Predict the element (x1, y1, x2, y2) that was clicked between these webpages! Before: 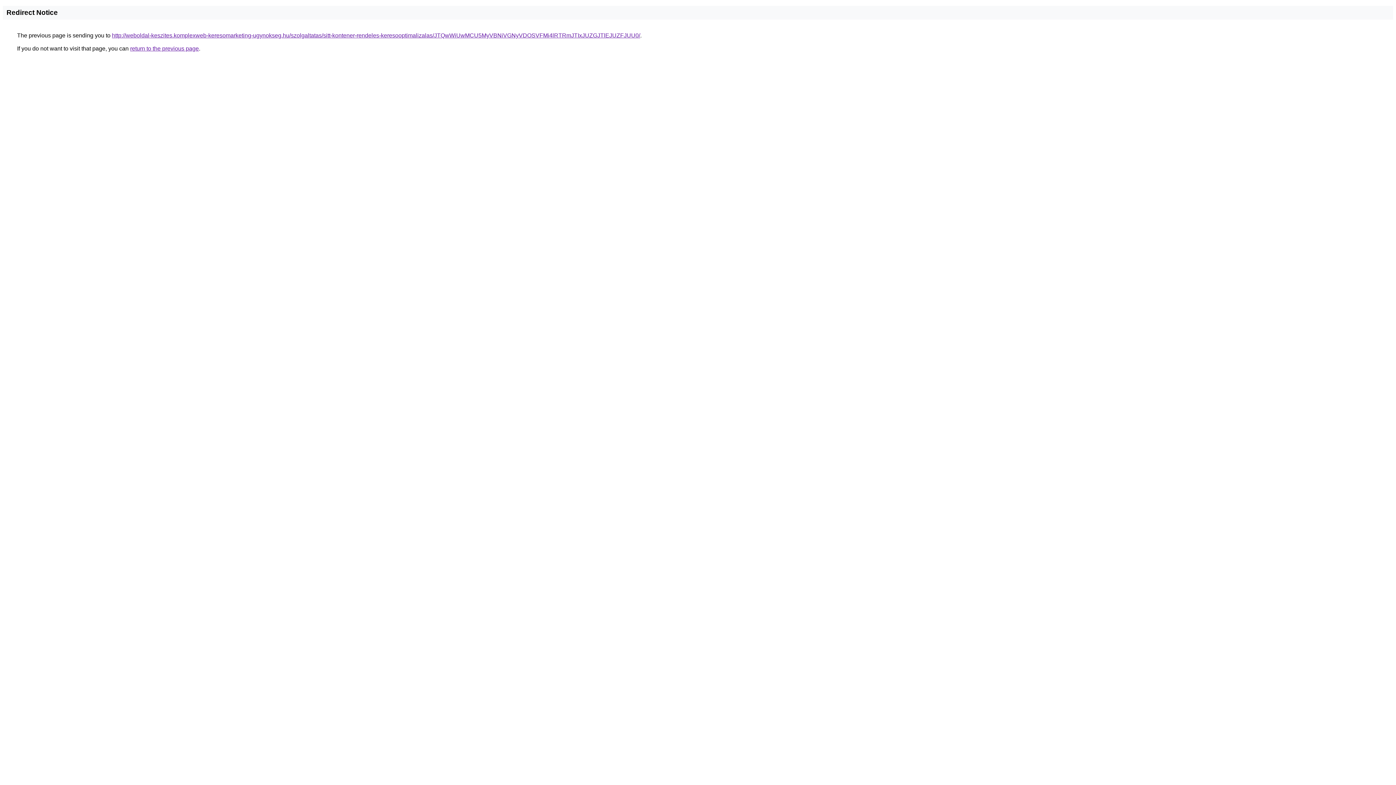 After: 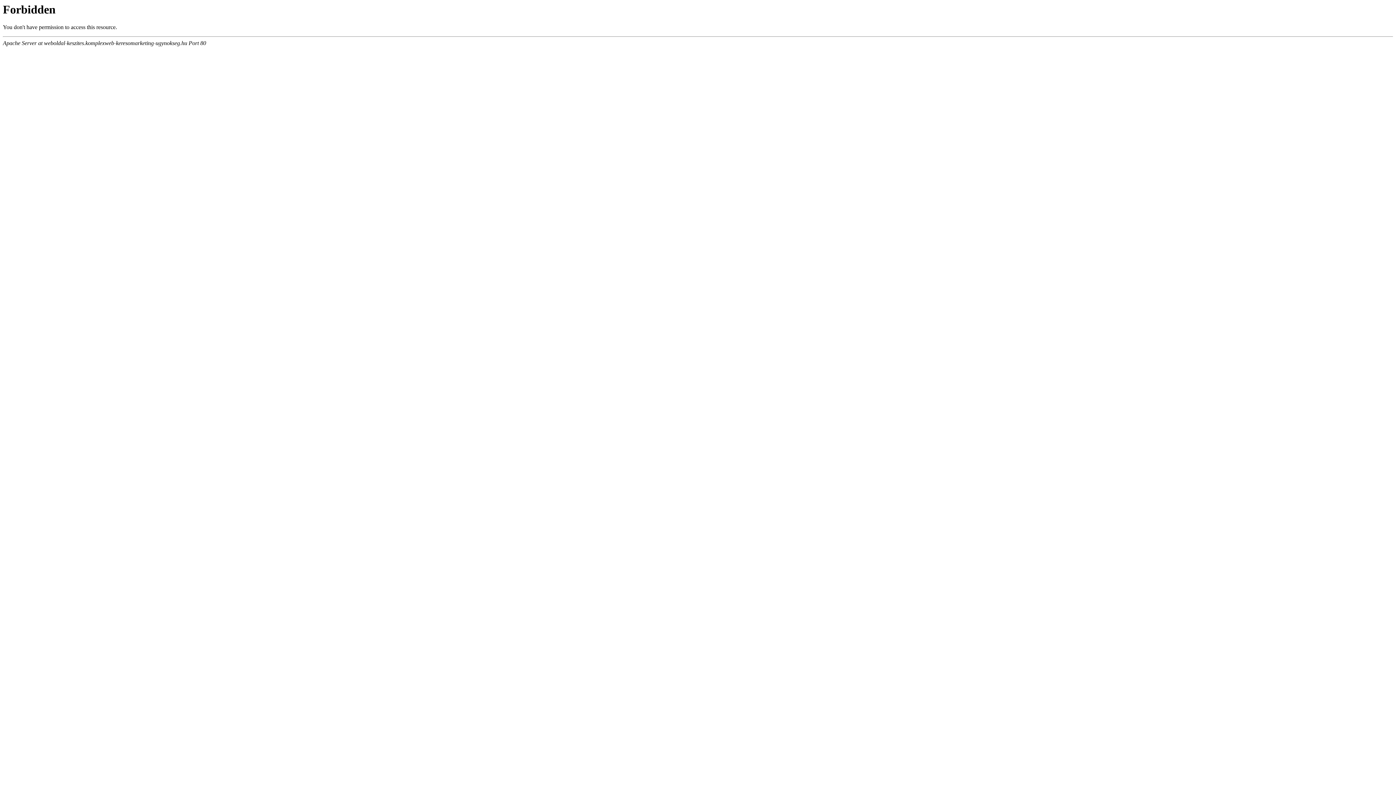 Action: label: http://weboldal-keszites.komplexweb-keresomarketing-ugynokseg.hu/szolgaltatas/sitt-kontener-rendeles-keresooptimalizalas/JTQwWiUwMCU5MyVBNiVGNyVDOSVFMi4lRTRmJTIxJUZGJTlEJUZFJUU0/ bbox: (112, 32, 640, 38)